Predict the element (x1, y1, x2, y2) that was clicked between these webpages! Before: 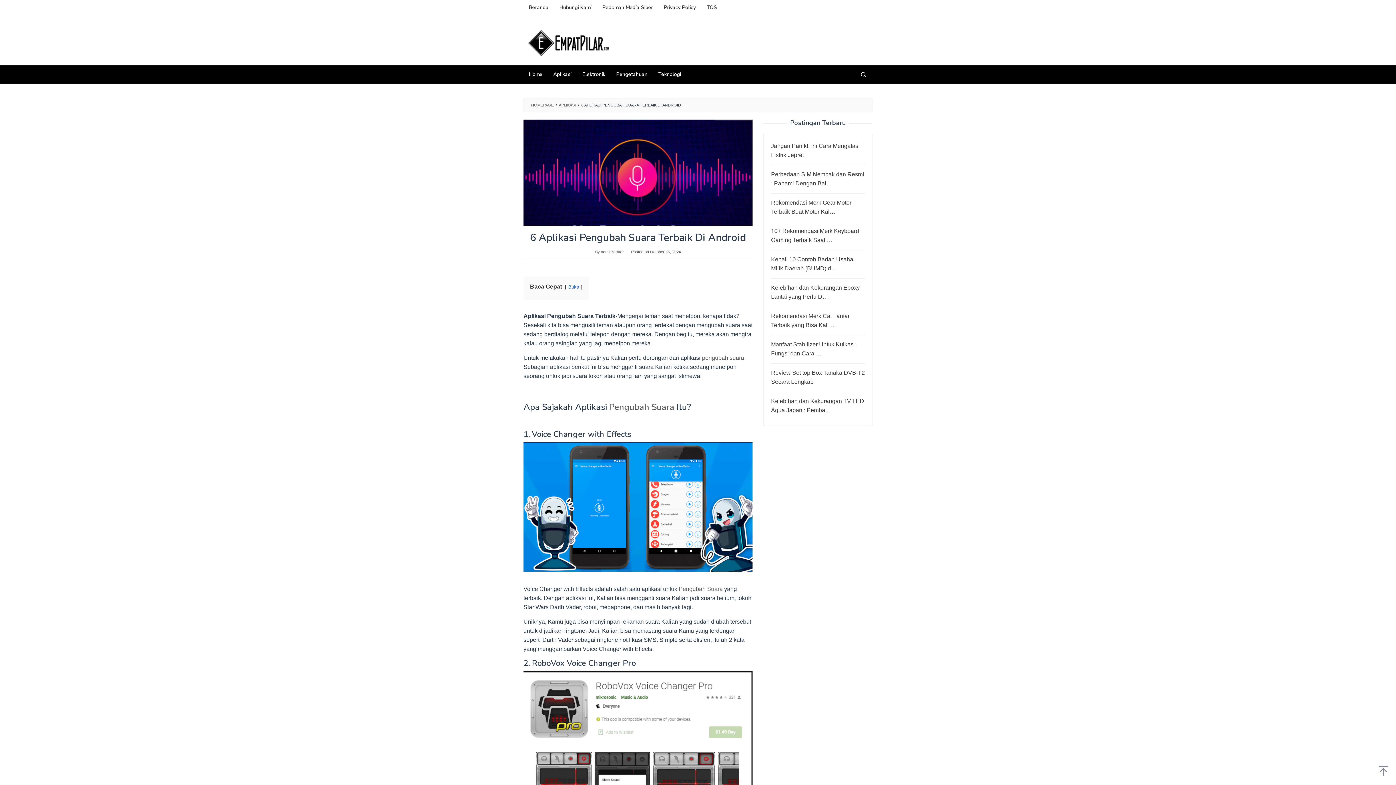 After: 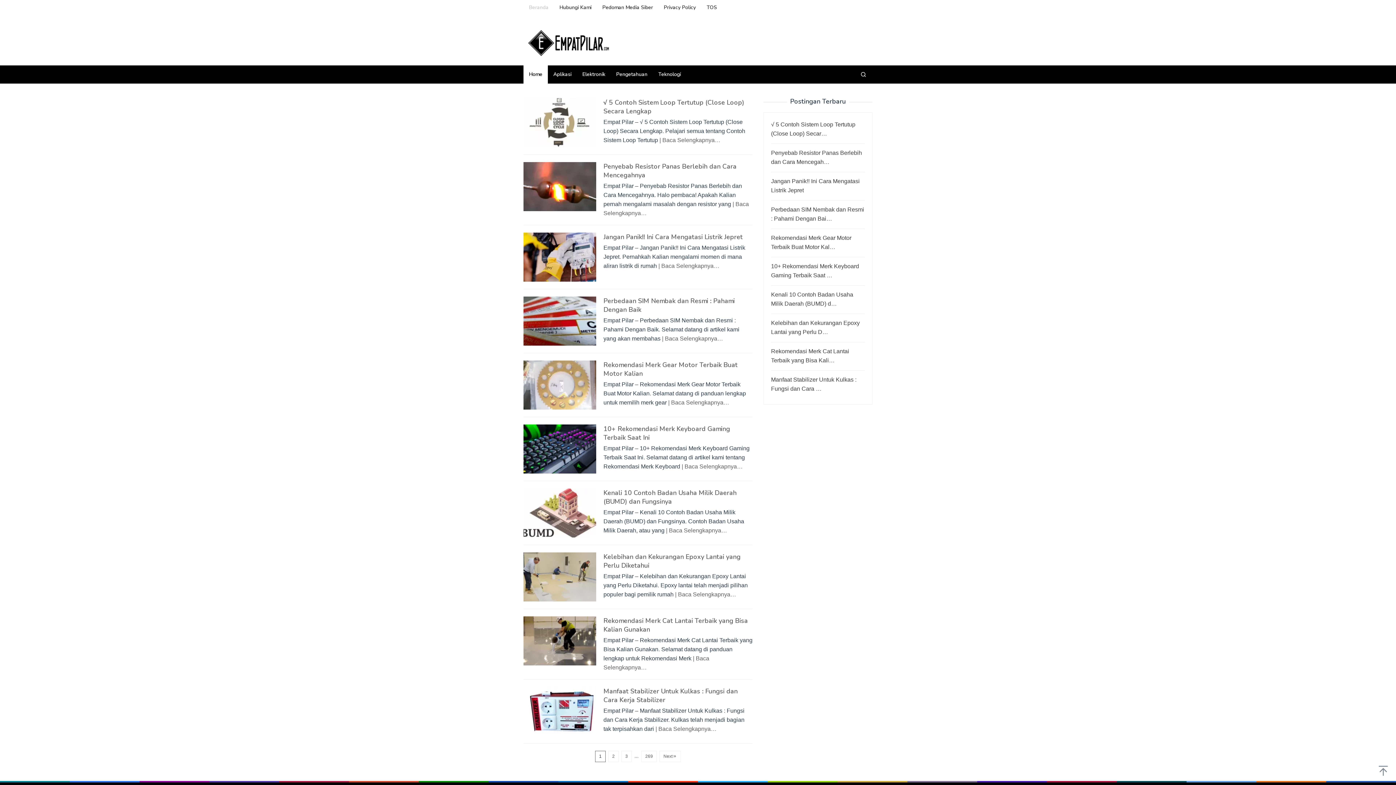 Action: bbox: (523, 65, 548, 83) label: Home